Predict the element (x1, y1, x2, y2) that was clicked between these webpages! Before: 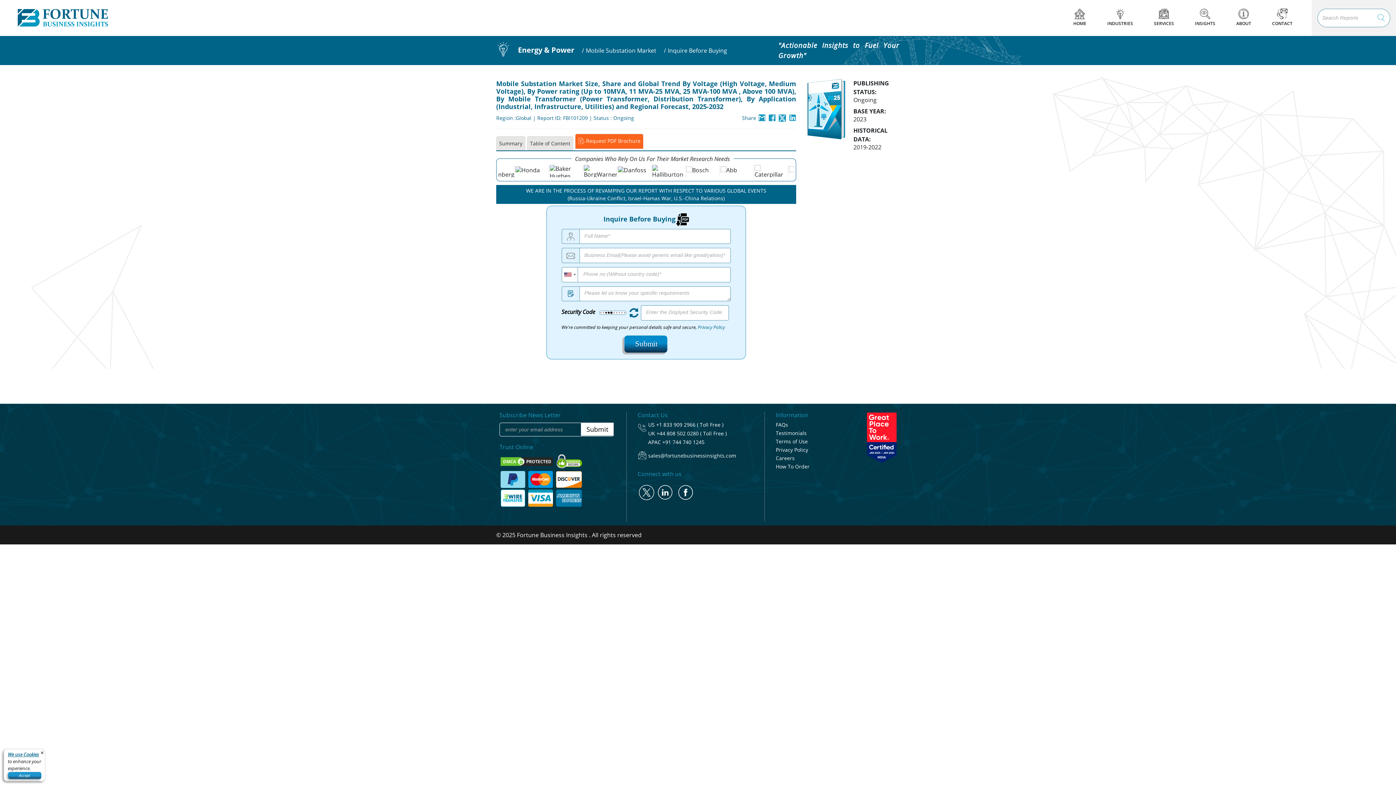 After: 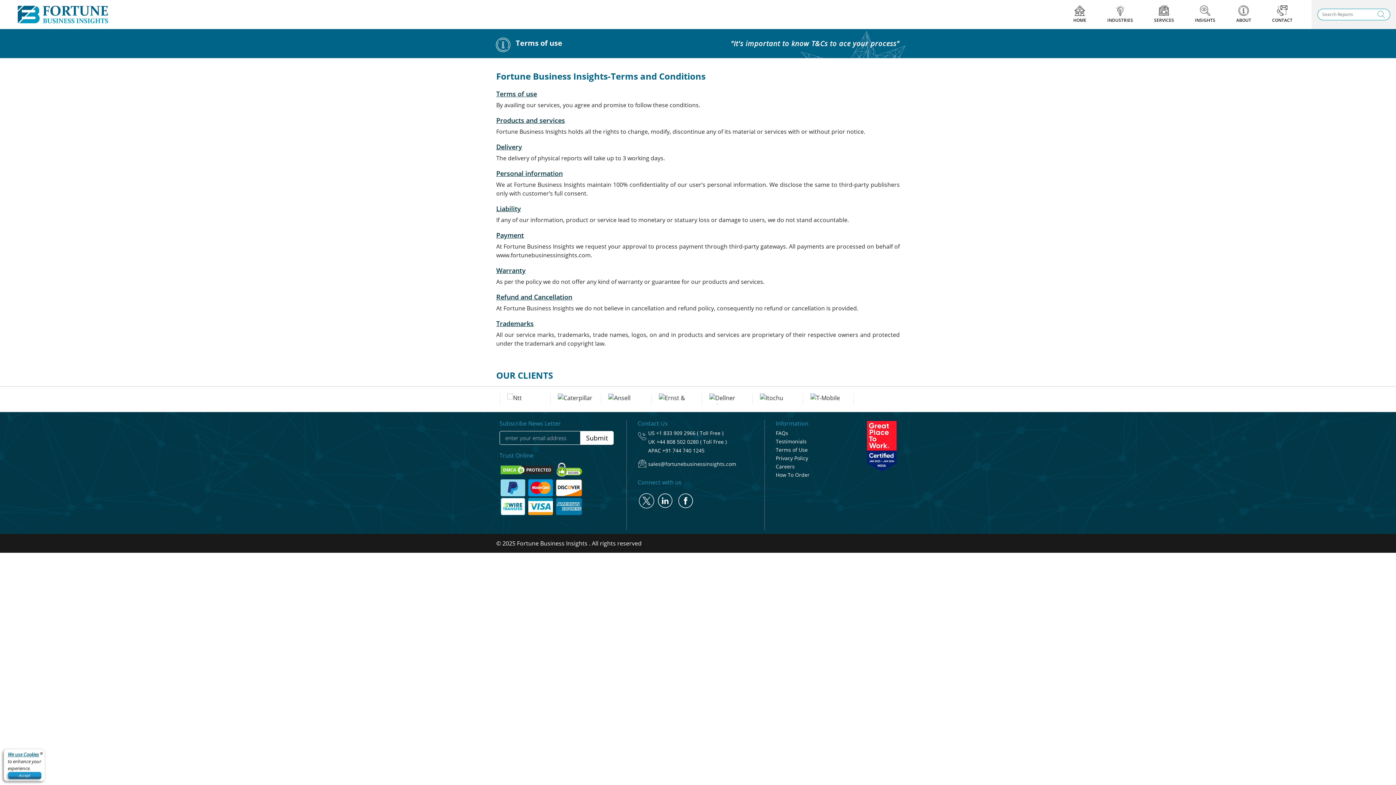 Action: bbox: (776, 438, 808, 445) label: Terms of Use